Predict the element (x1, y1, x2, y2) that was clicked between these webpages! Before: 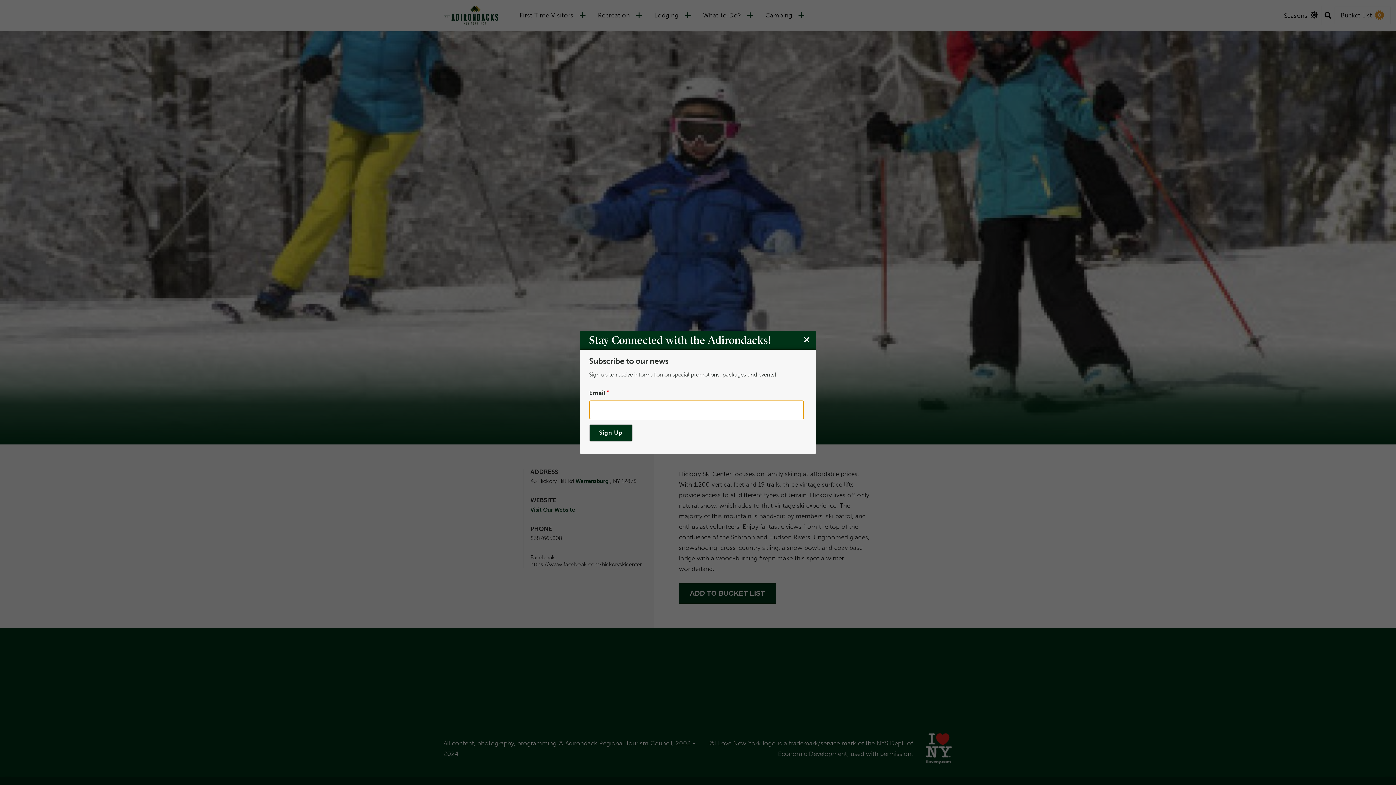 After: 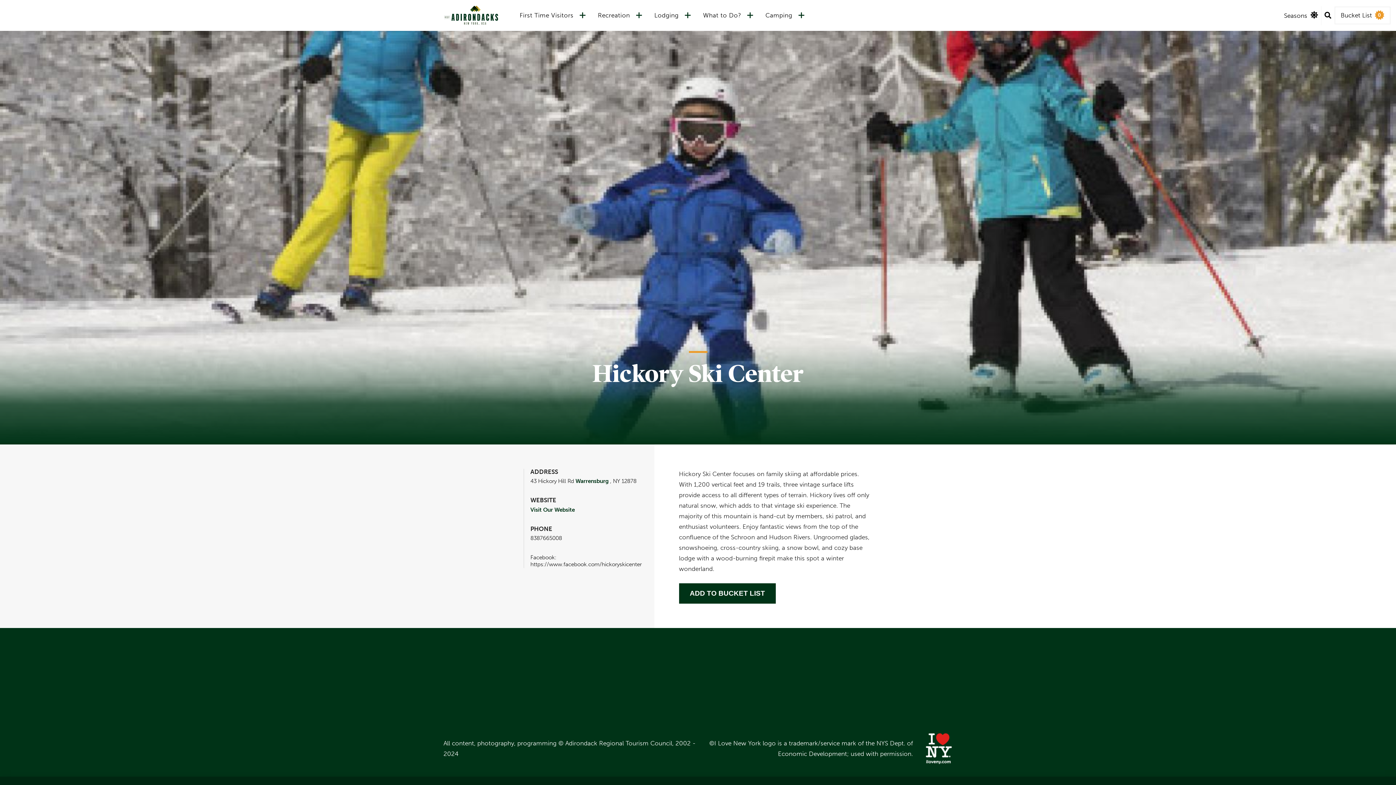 Action: label: Close modal bbox: (800, 334, 813, 345)